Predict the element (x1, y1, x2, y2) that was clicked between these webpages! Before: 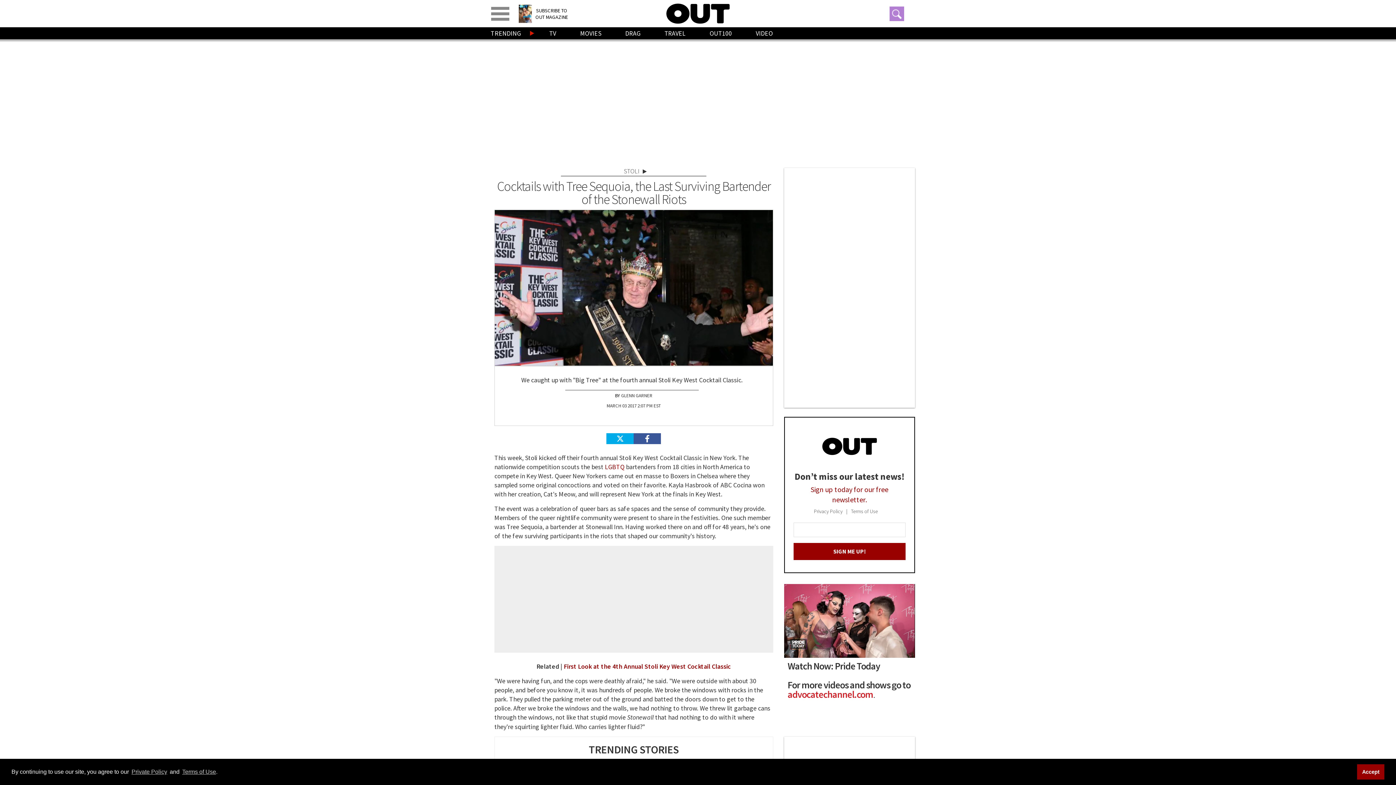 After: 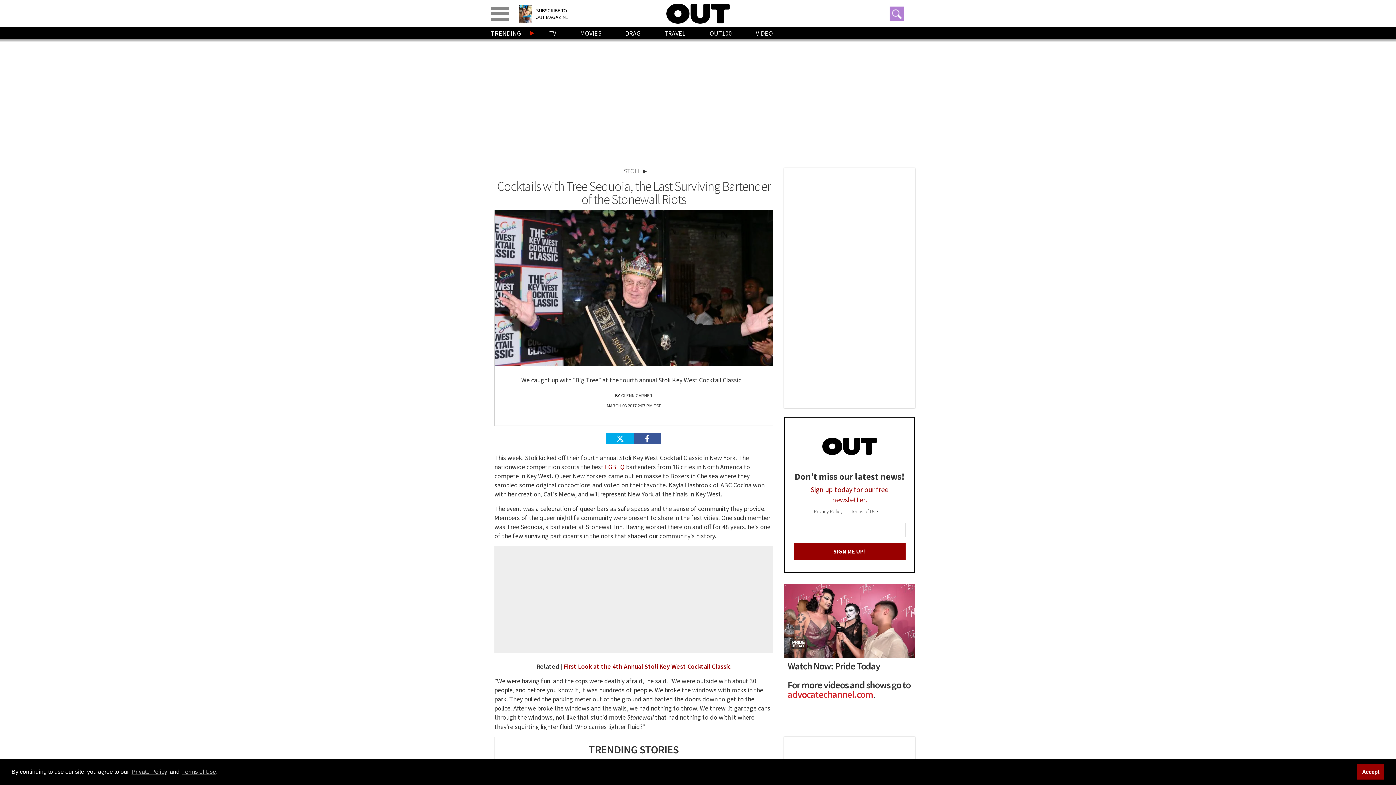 Action: bbox: (822, 435, 876, 456)